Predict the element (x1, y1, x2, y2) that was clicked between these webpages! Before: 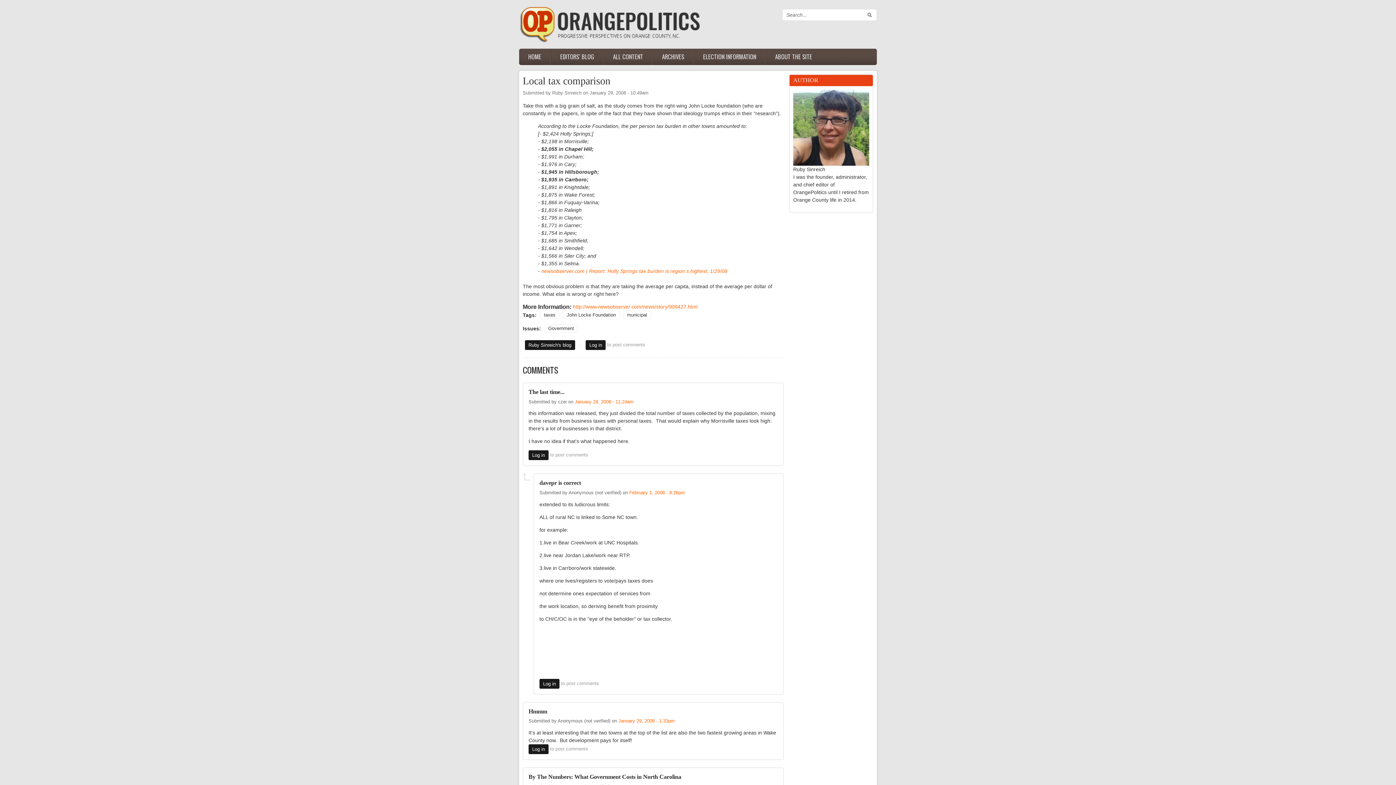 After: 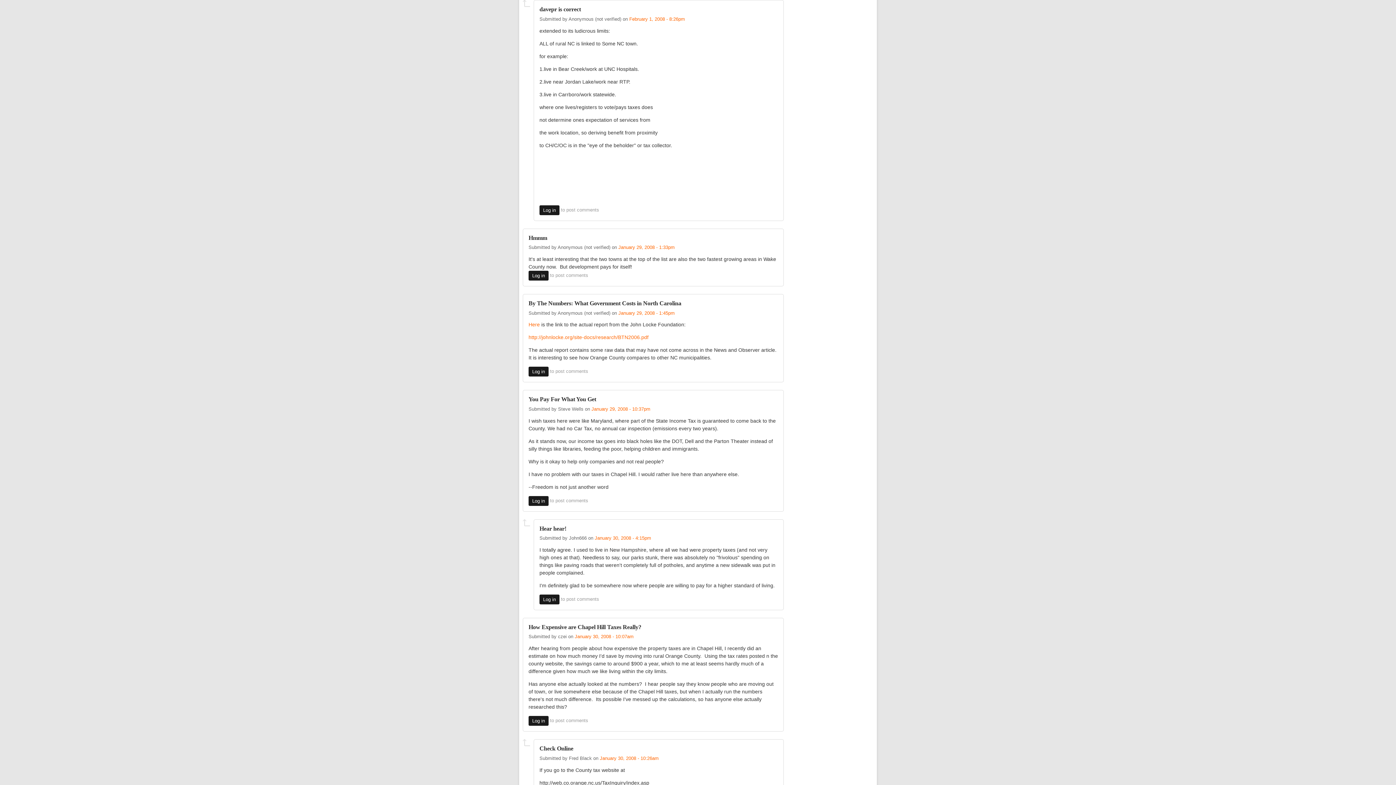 Action: label: davepr is correct bbox: (539, 479, 581, 486)